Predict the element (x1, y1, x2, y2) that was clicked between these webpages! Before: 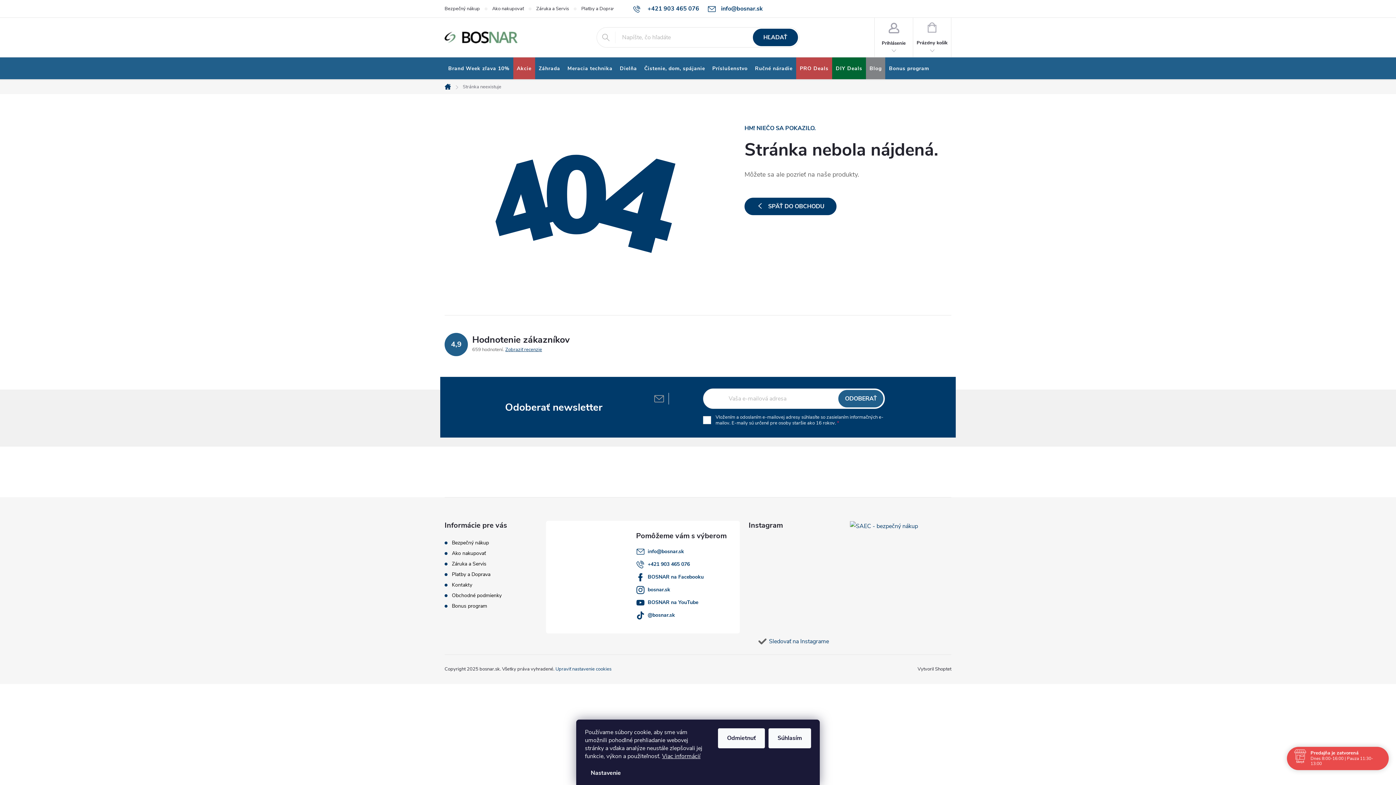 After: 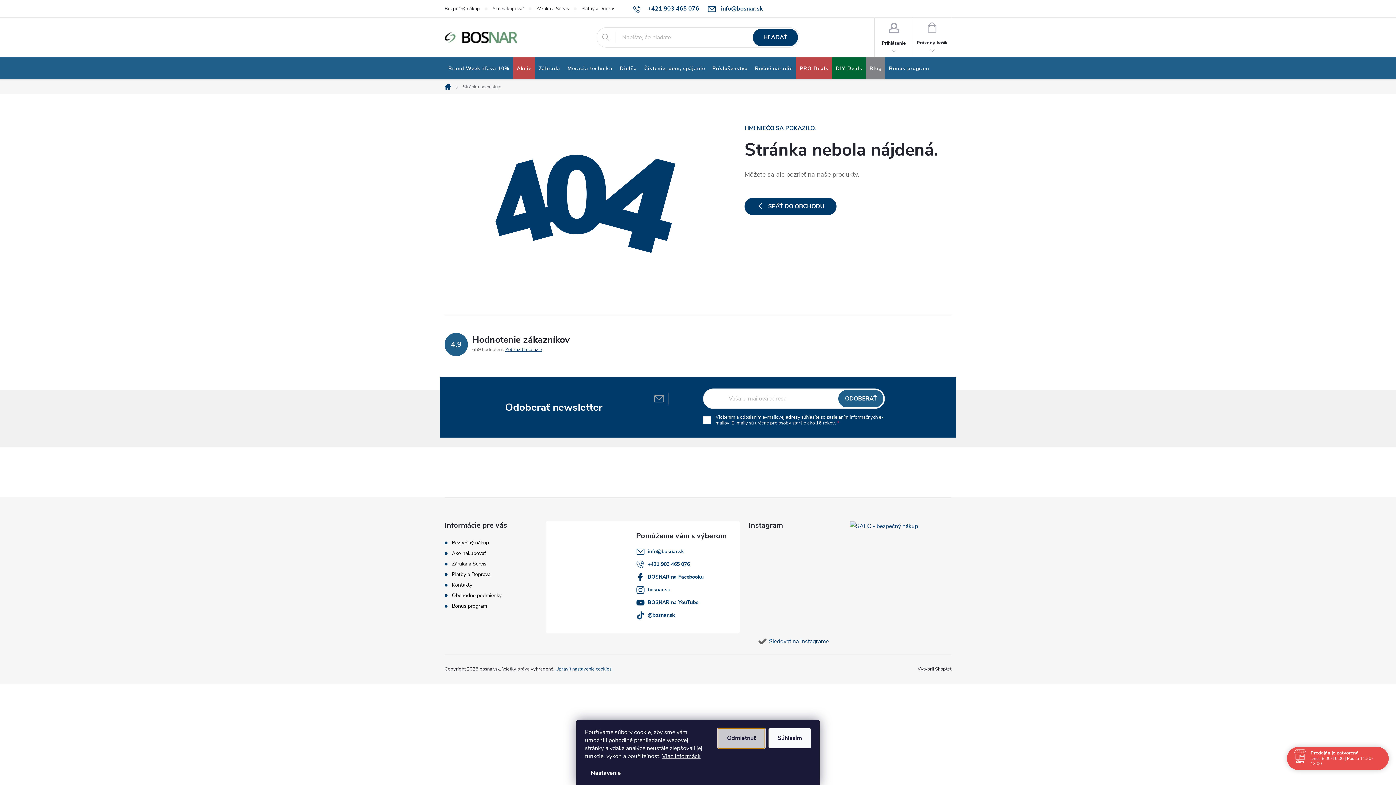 Action: label: Odmietnuť bbox: (718, 728, 765, 748)